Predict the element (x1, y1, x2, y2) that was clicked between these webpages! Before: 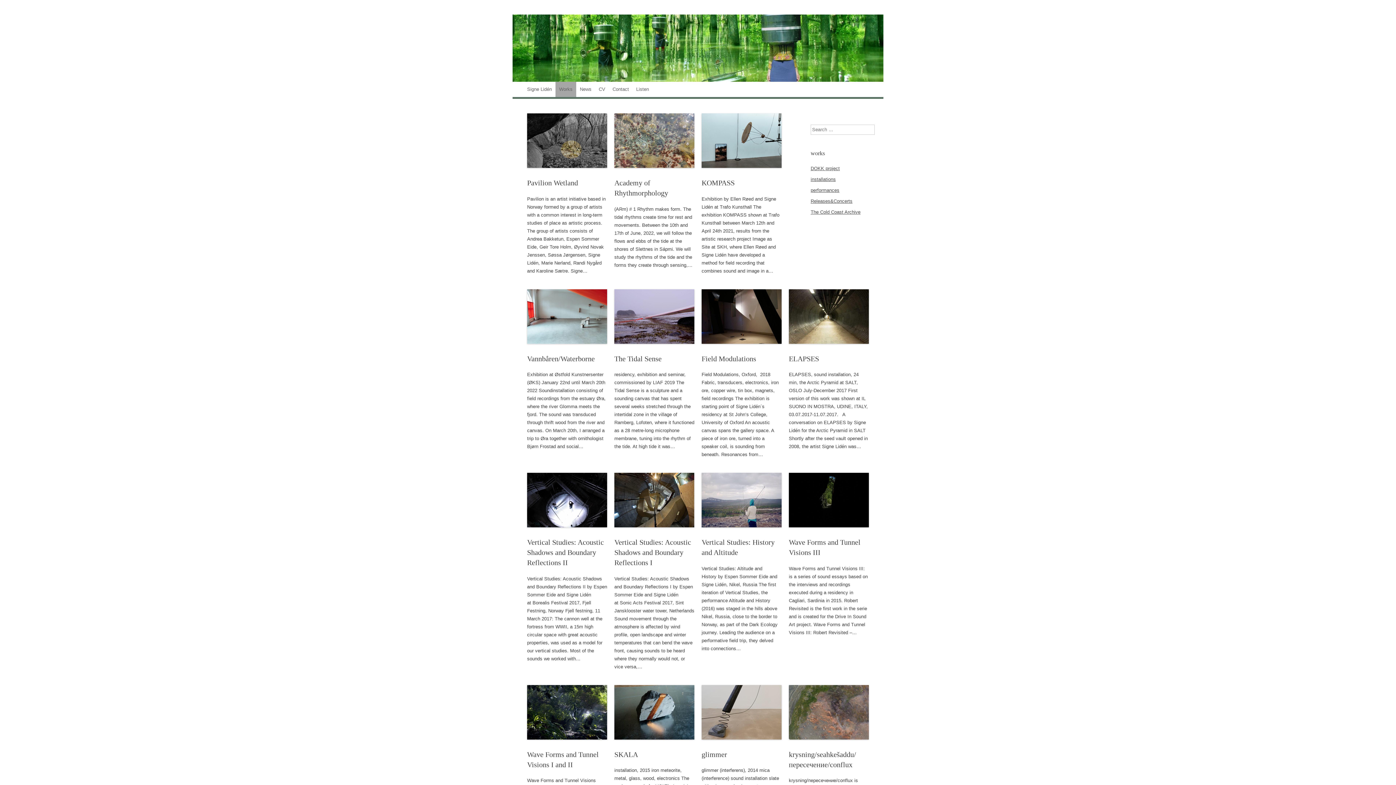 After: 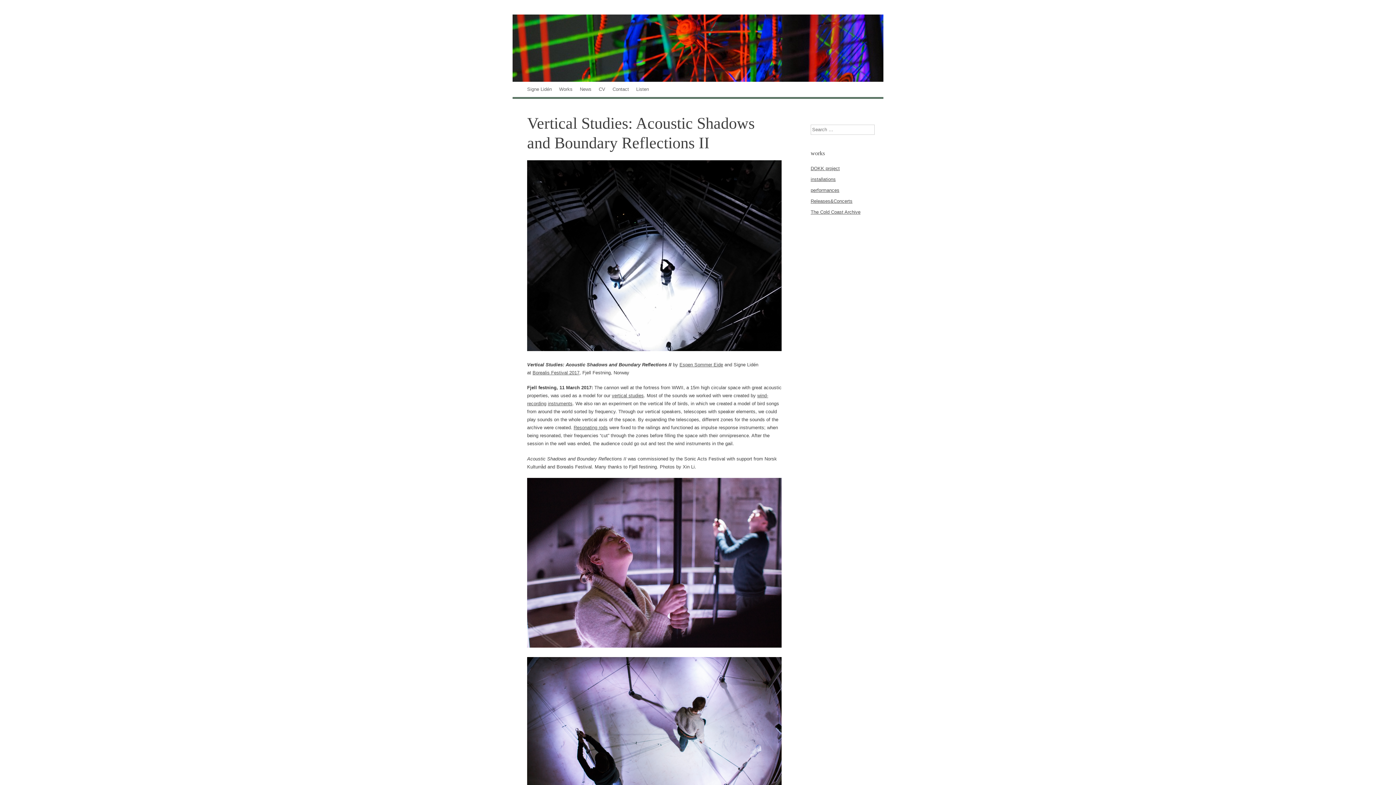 Action: bbox: (527, 523, 607, 528)